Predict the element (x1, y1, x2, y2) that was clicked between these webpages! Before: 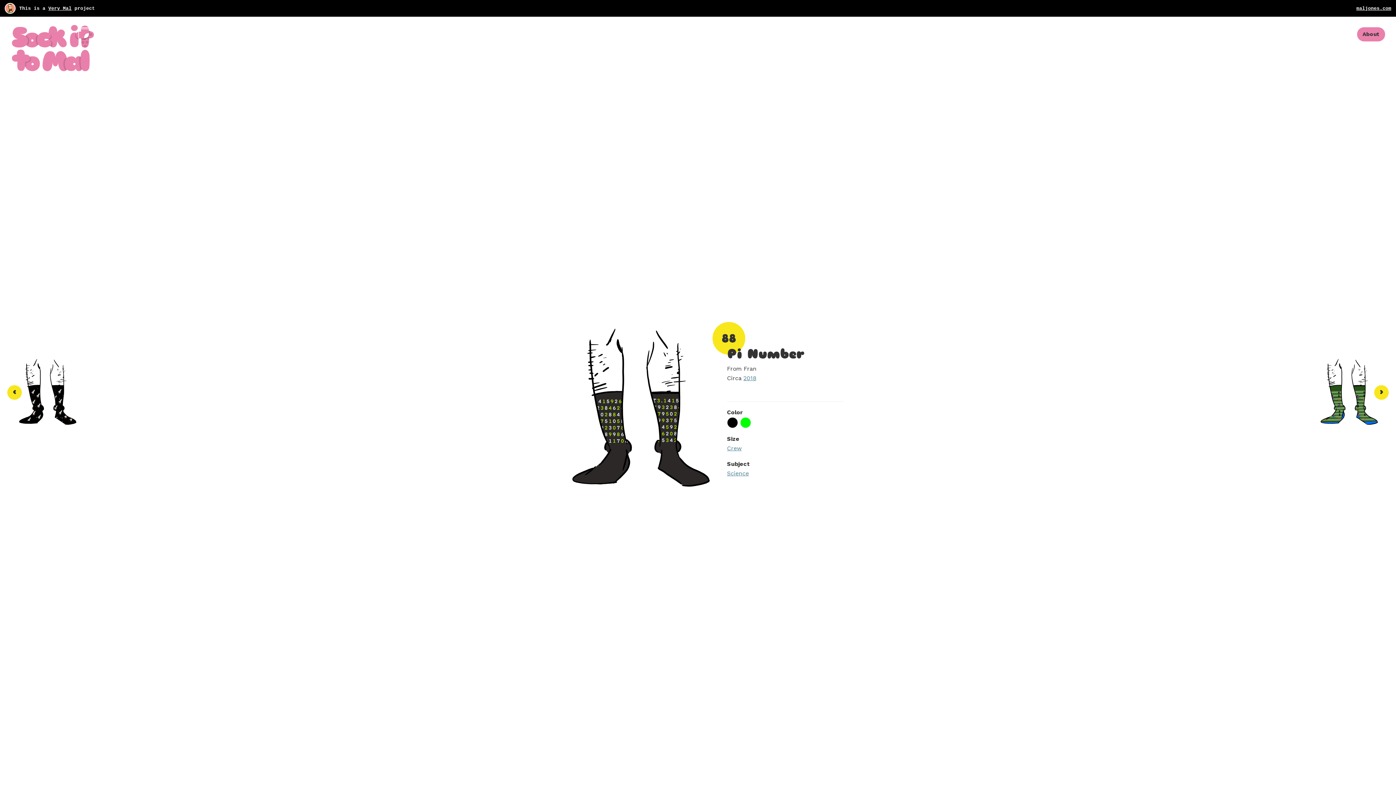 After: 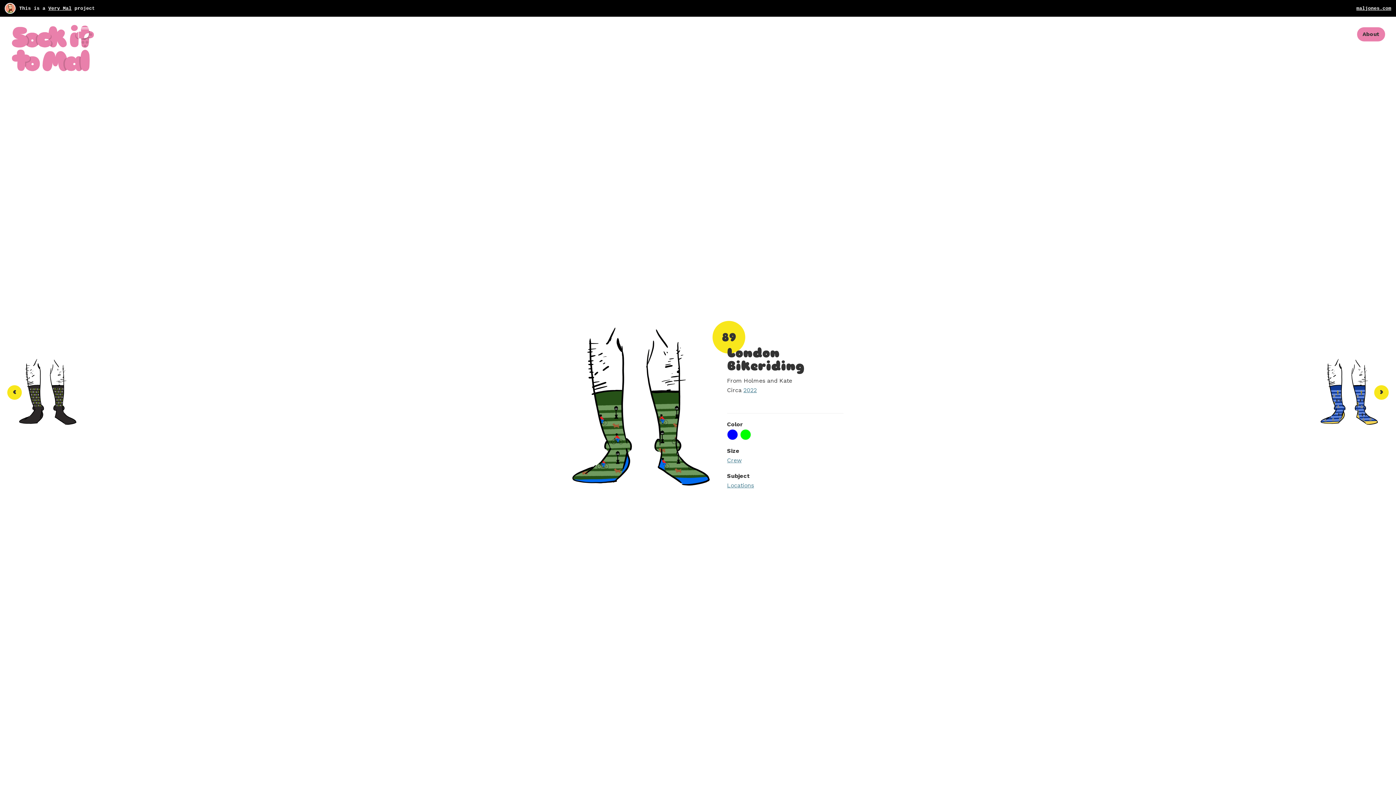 Action: bbox: (1312, 357, 1385, 364)